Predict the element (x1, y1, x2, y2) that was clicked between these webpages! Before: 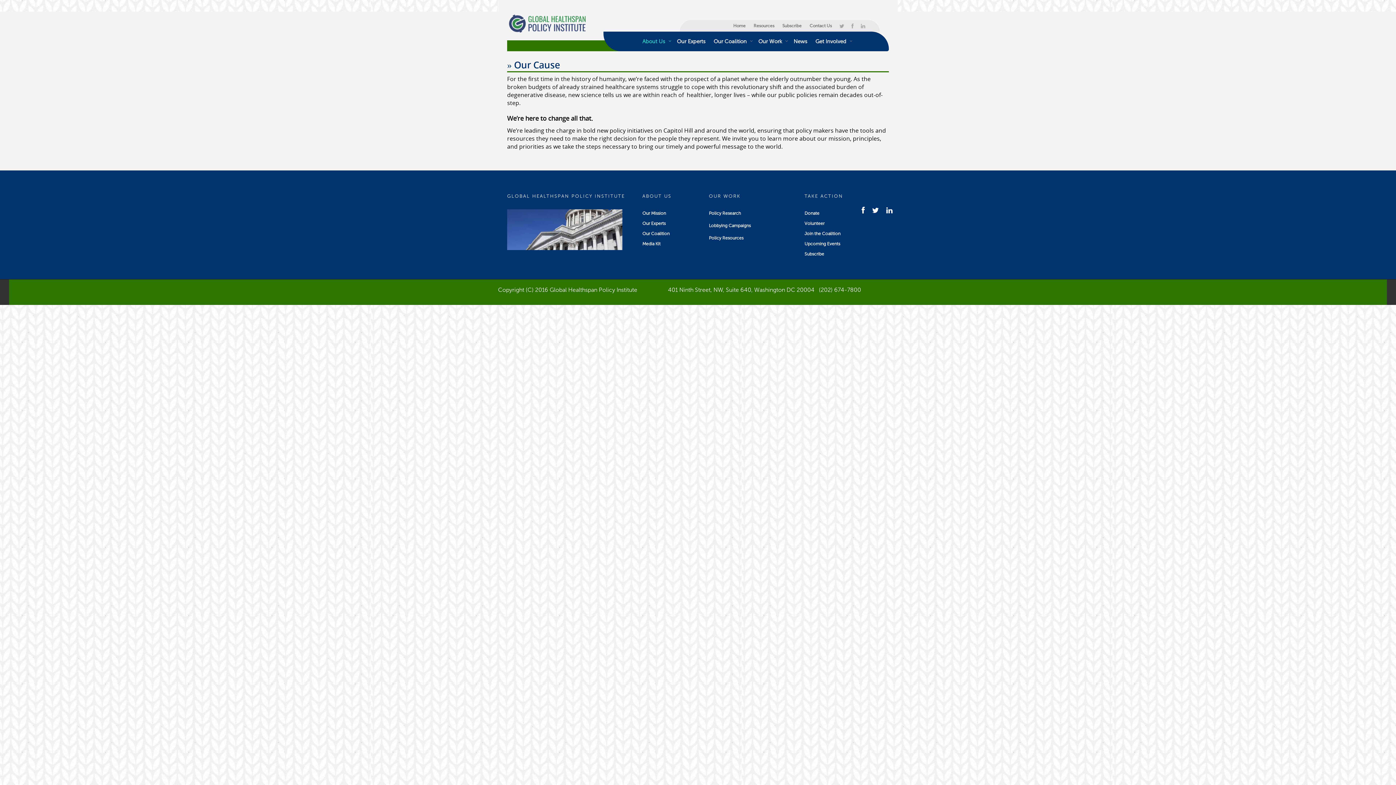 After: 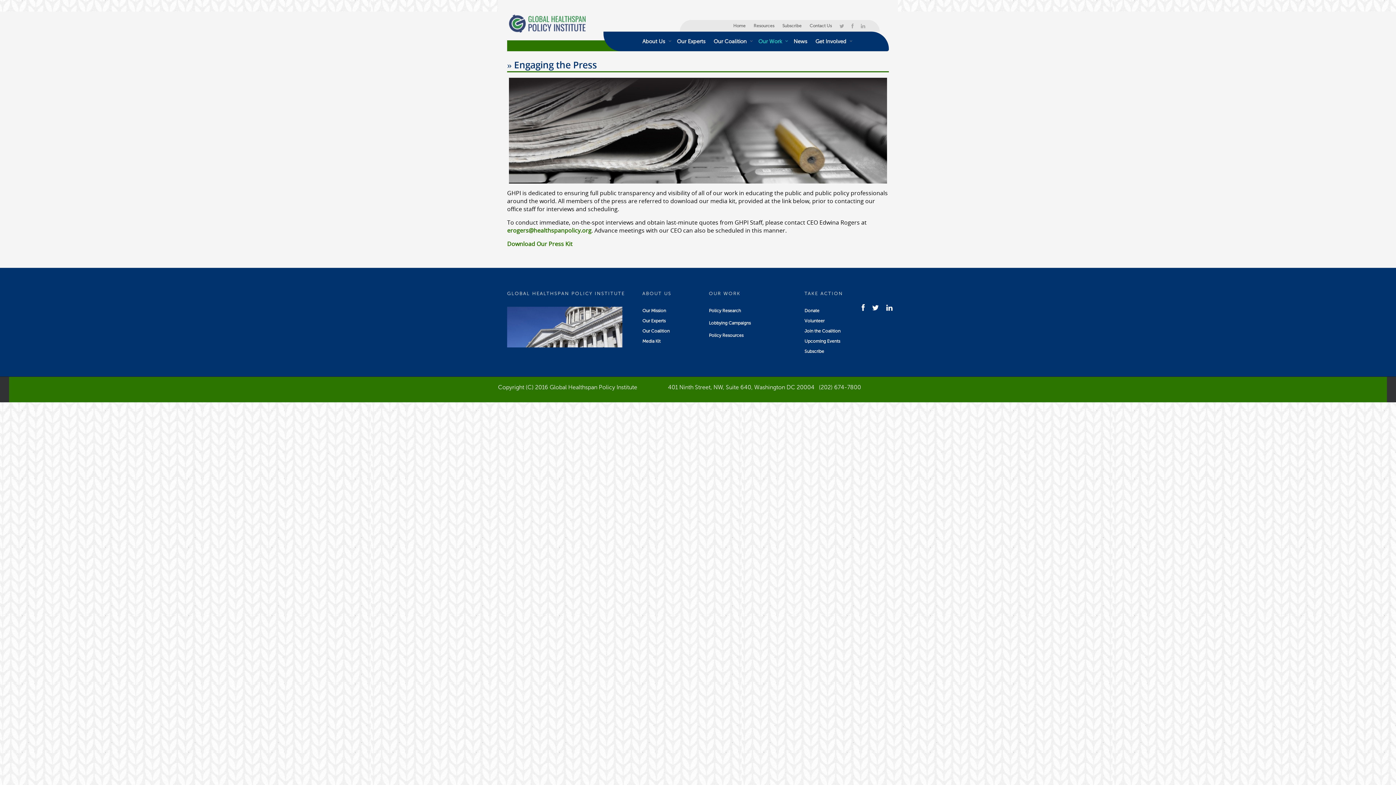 Action: bbox: (642, 241, 660, 246) label: Media Kit